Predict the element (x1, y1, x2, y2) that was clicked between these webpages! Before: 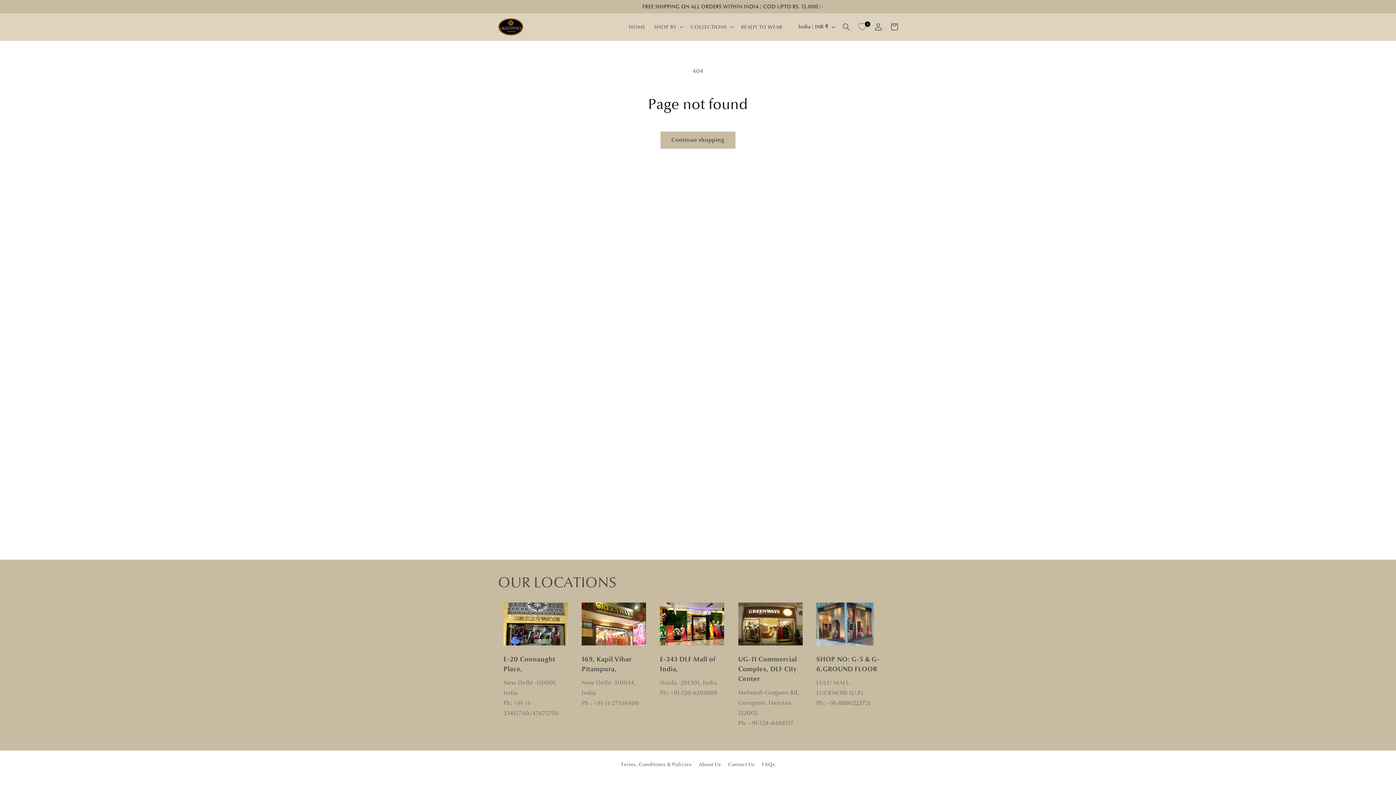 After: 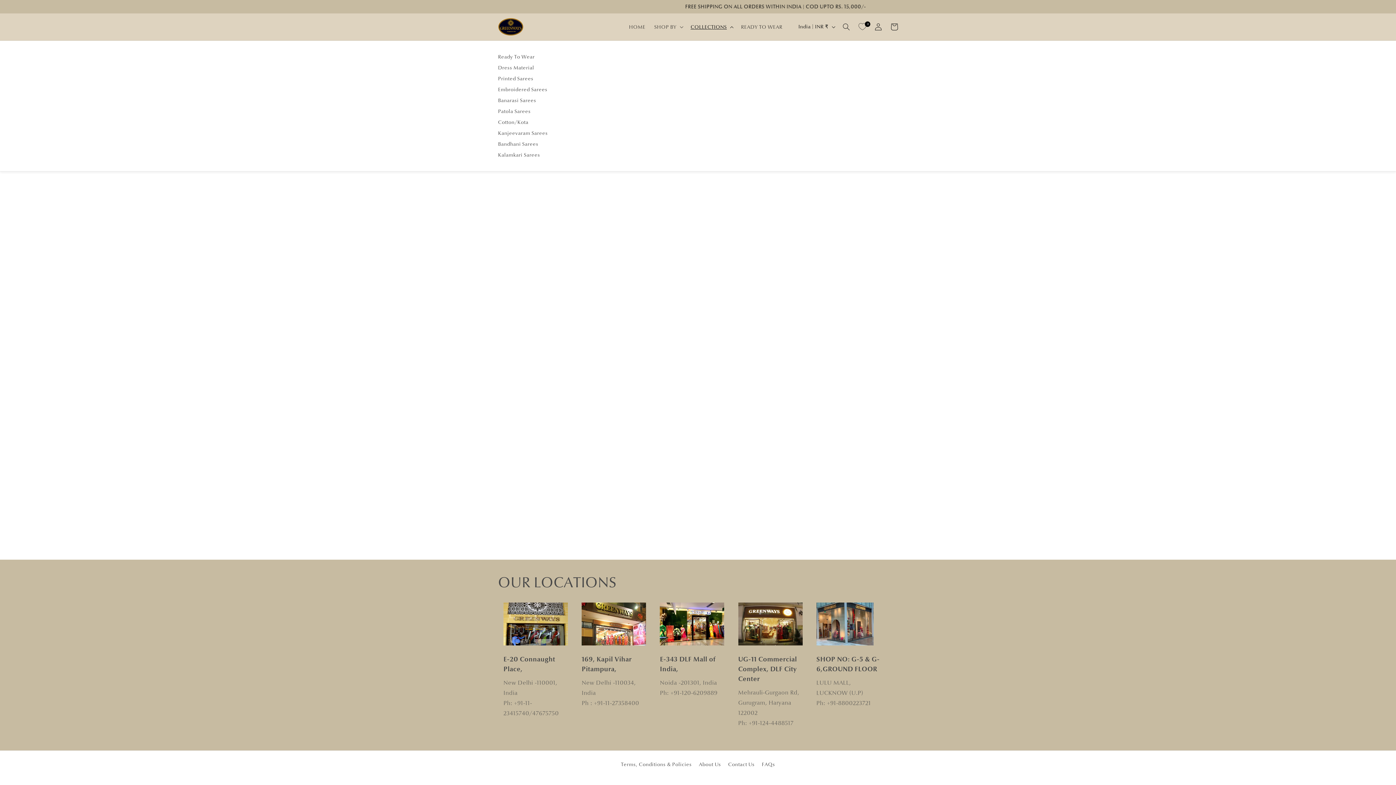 Action: label: COLLECTIONS bbox: (686, 19, 736, 34)